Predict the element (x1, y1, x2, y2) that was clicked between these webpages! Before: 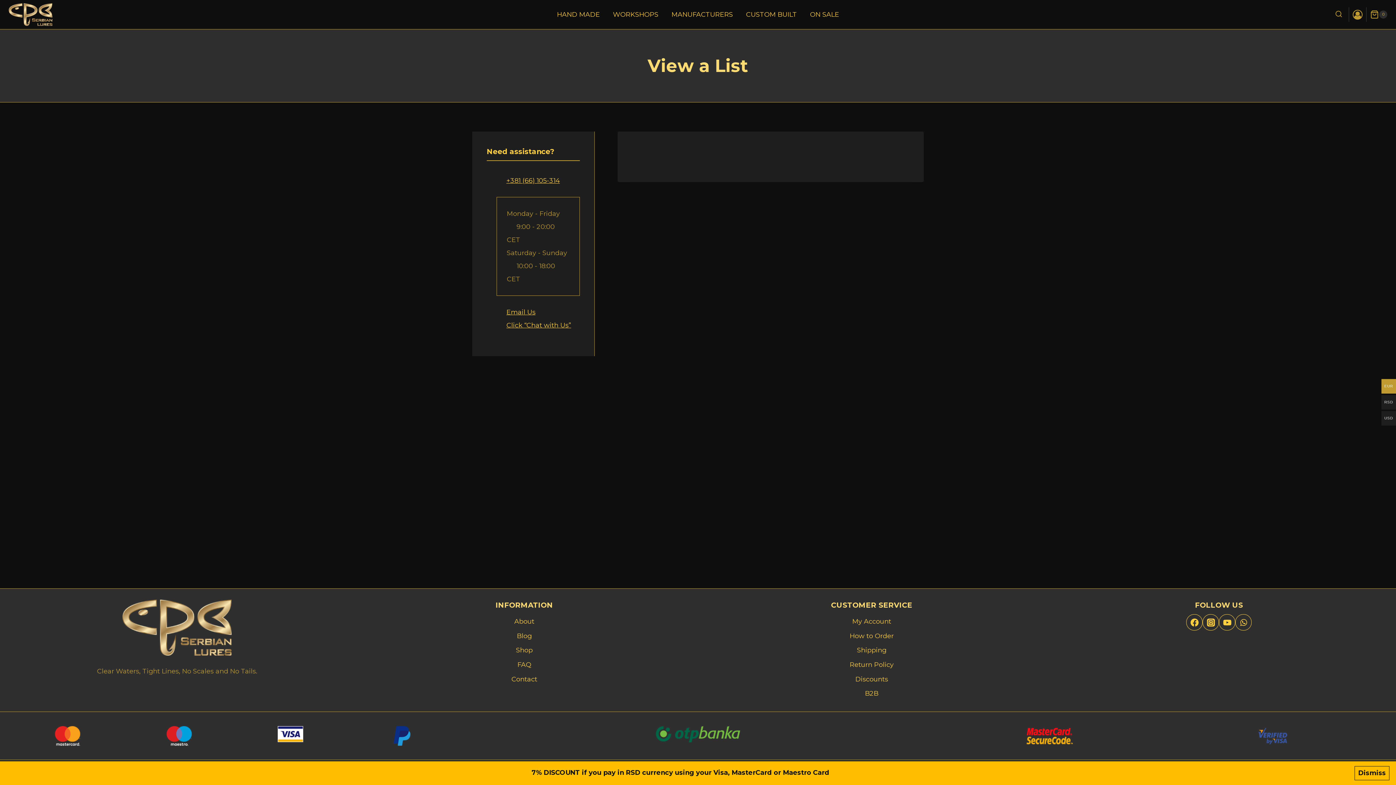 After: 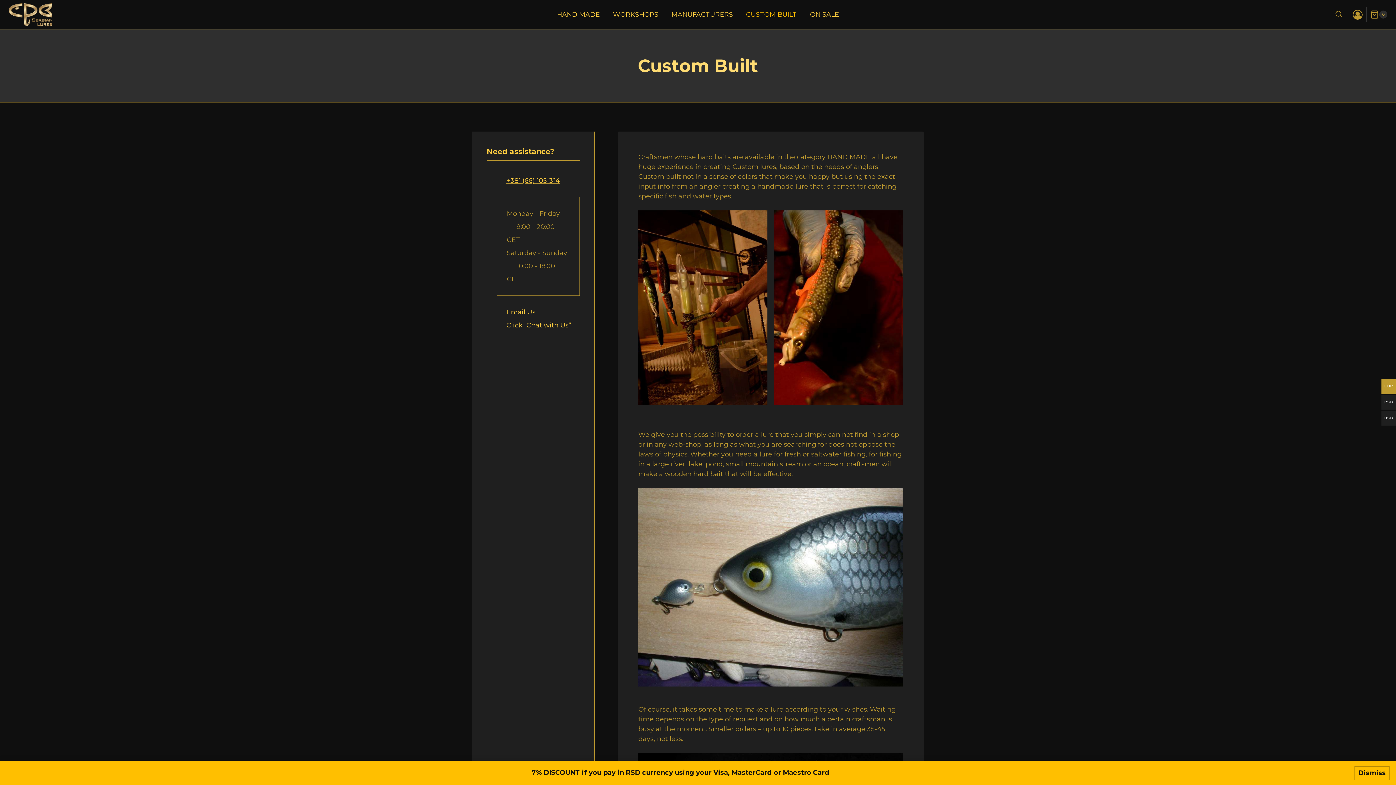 Action: label: CUSTOM BUILT bbox: (739, 5, 803, 23)